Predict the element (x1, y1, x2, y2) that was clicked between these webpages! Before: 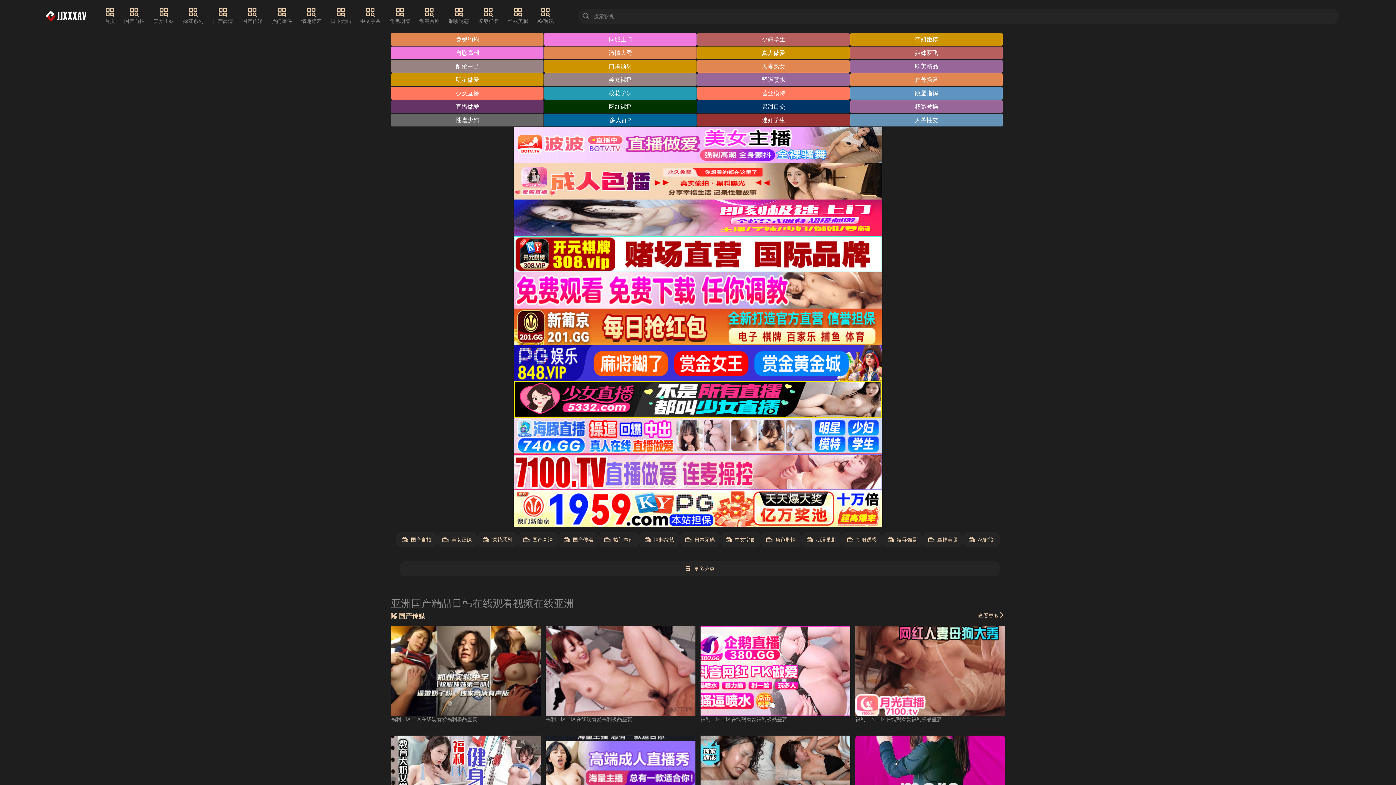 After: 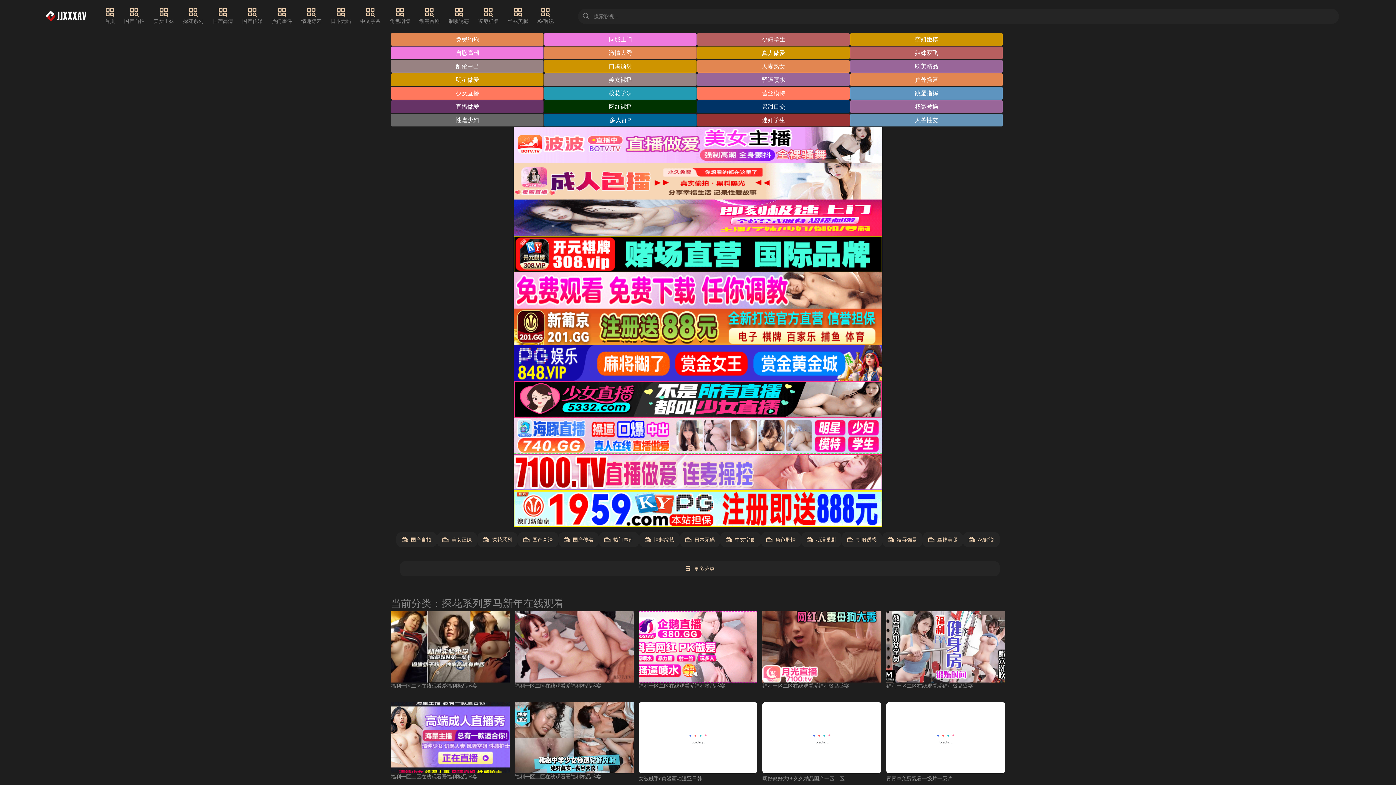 Action: bbox: (183, 7, 203, 25) label: 探花系列